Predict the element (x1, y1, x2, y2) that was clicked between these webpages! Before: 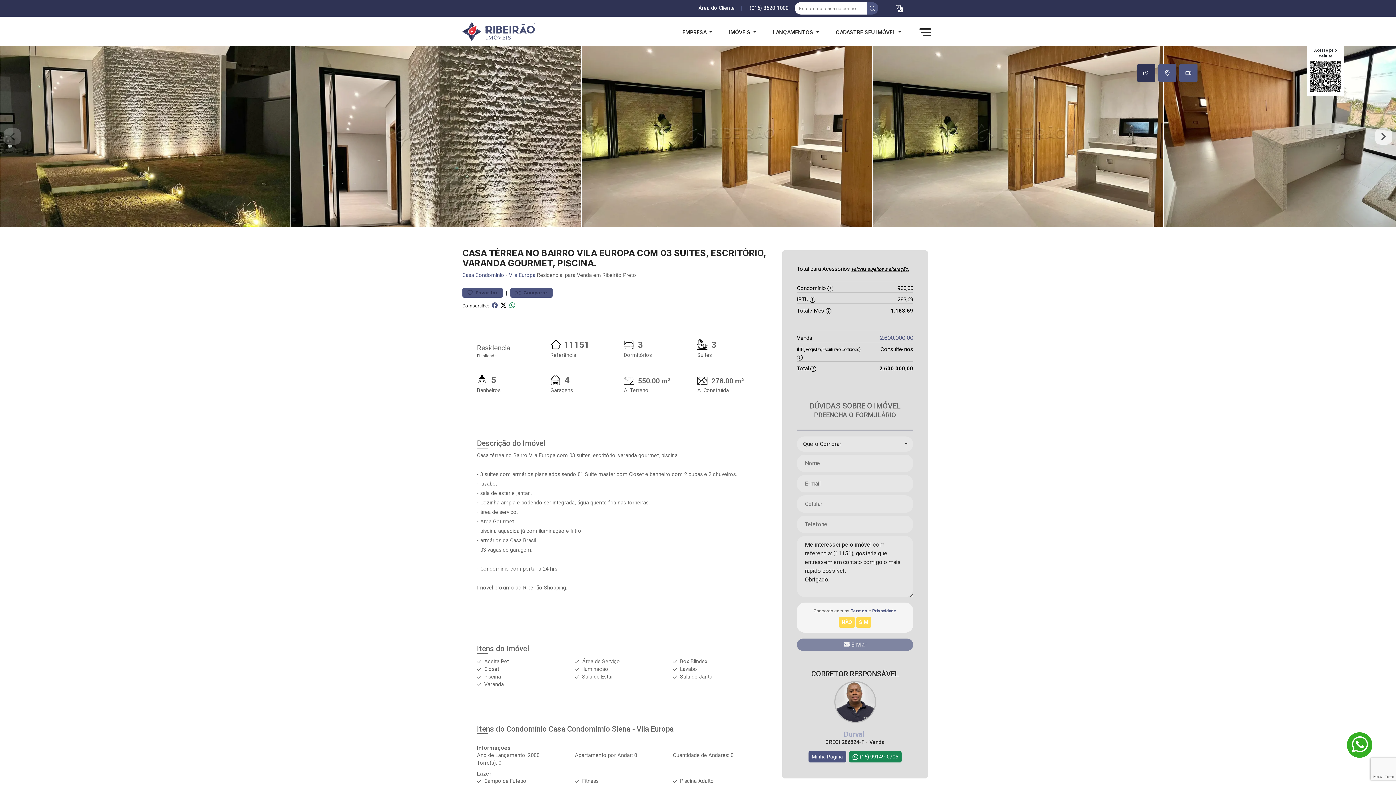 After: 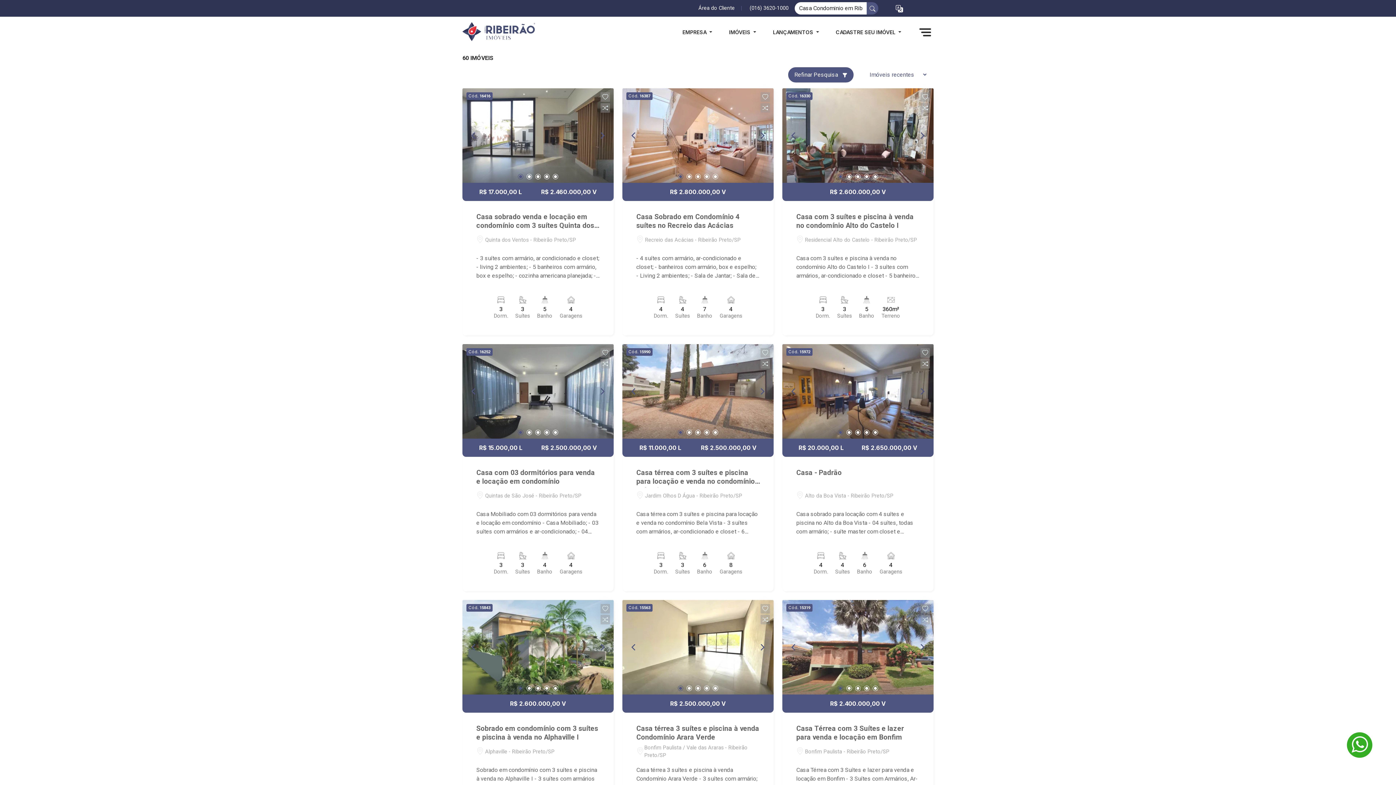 Action: label: 2.600.000,00 bbox: (879, 334, 913, 341)